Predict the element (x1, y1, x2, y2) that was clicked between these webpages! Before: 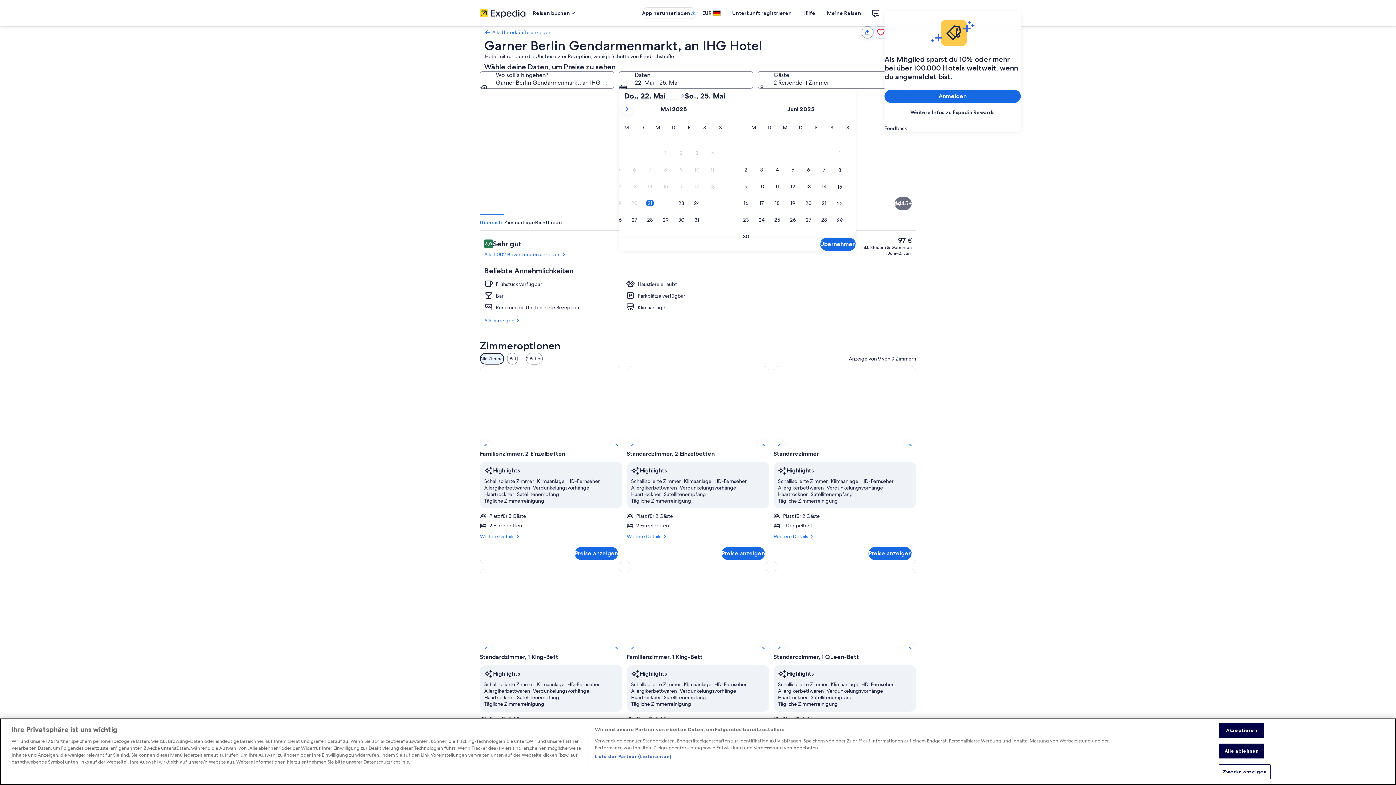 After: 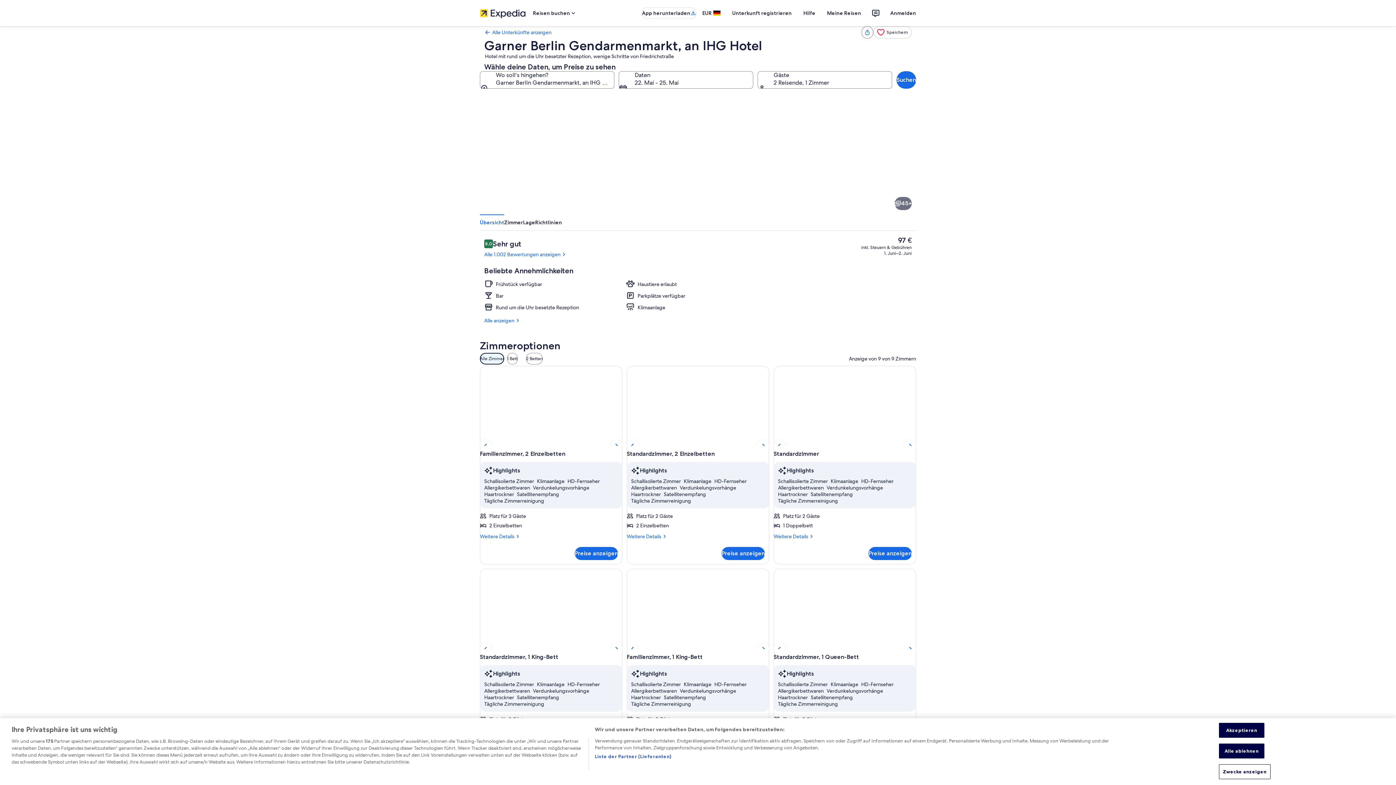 Action: label: Außenbereich bbox: (807, 152, 916, 213)